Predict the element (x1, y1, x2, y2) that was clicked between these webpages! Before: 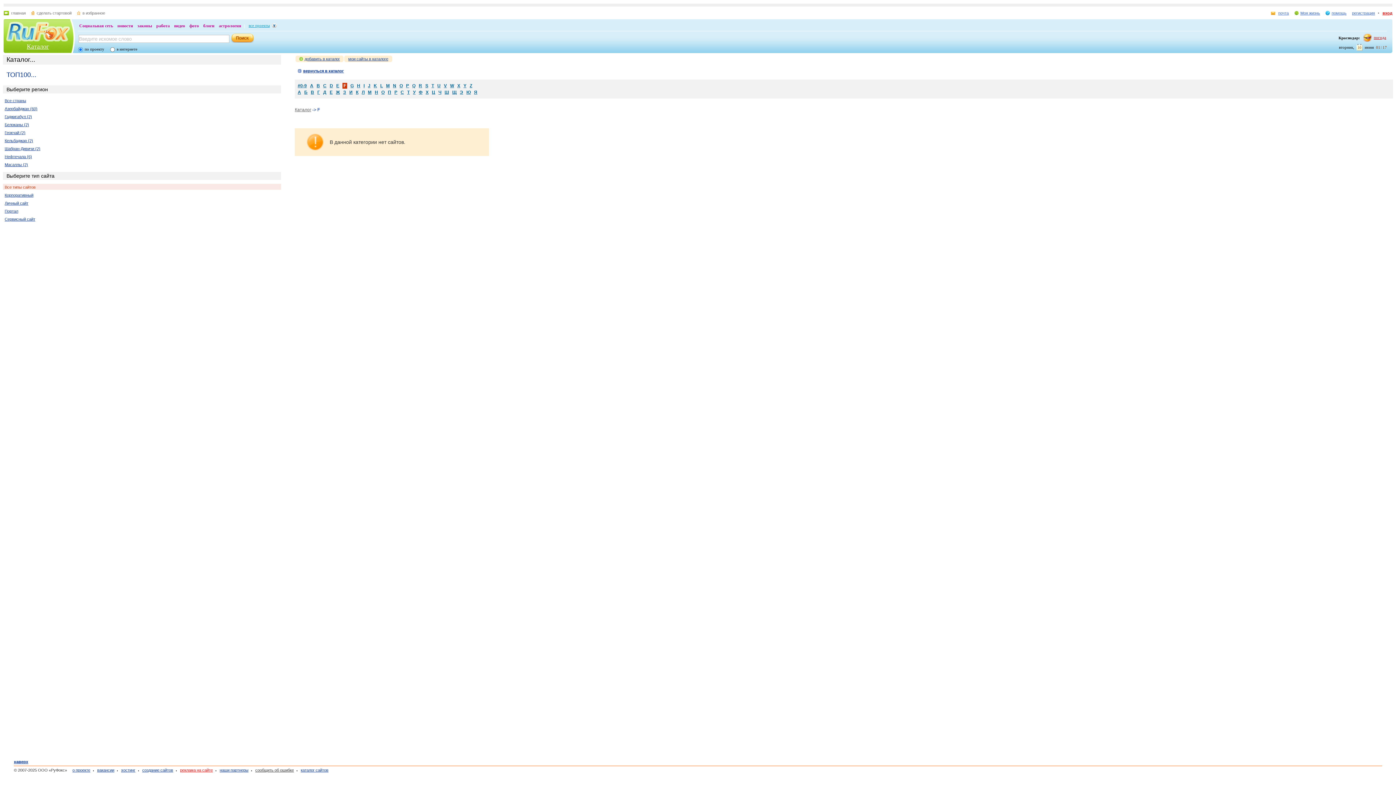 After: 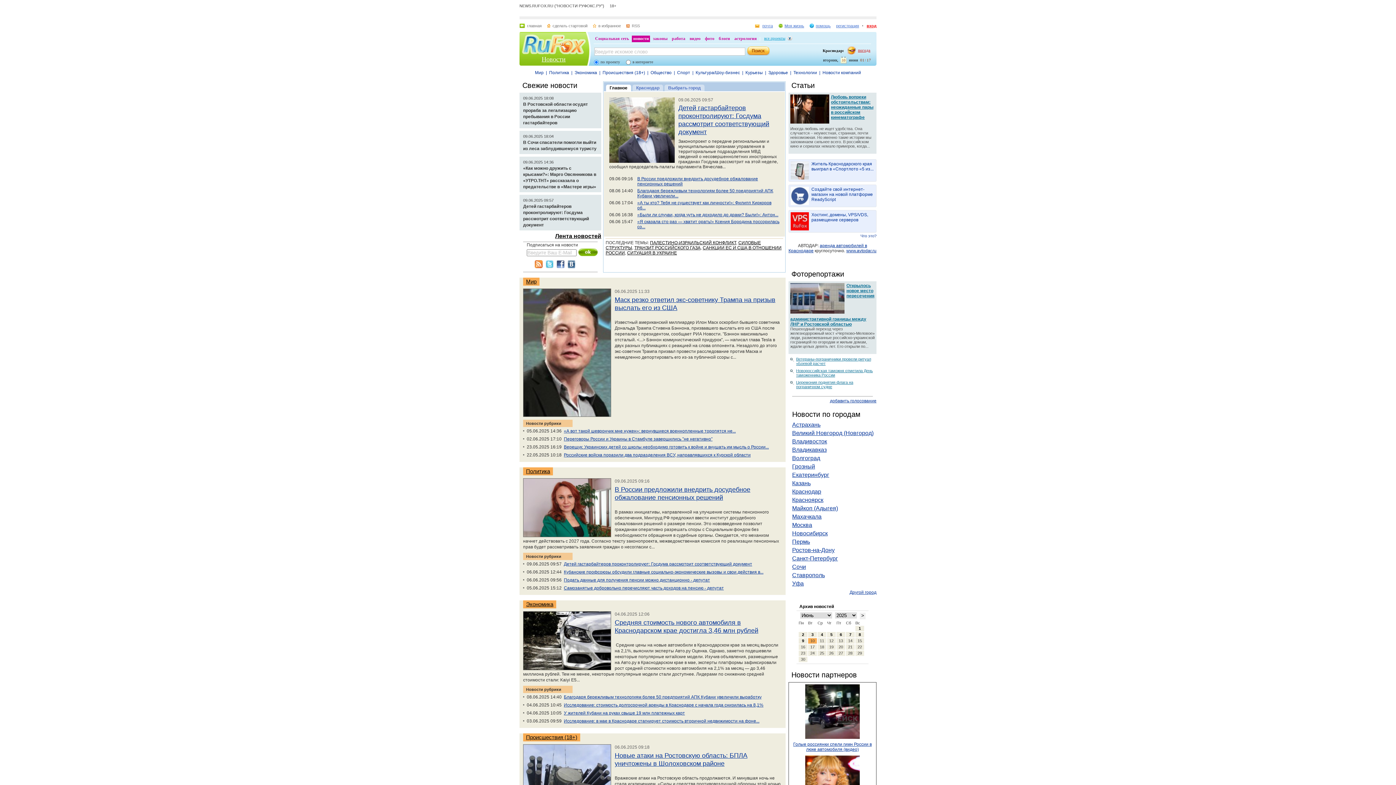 Action: label: новости bbox: (116, 22, 134, 29)